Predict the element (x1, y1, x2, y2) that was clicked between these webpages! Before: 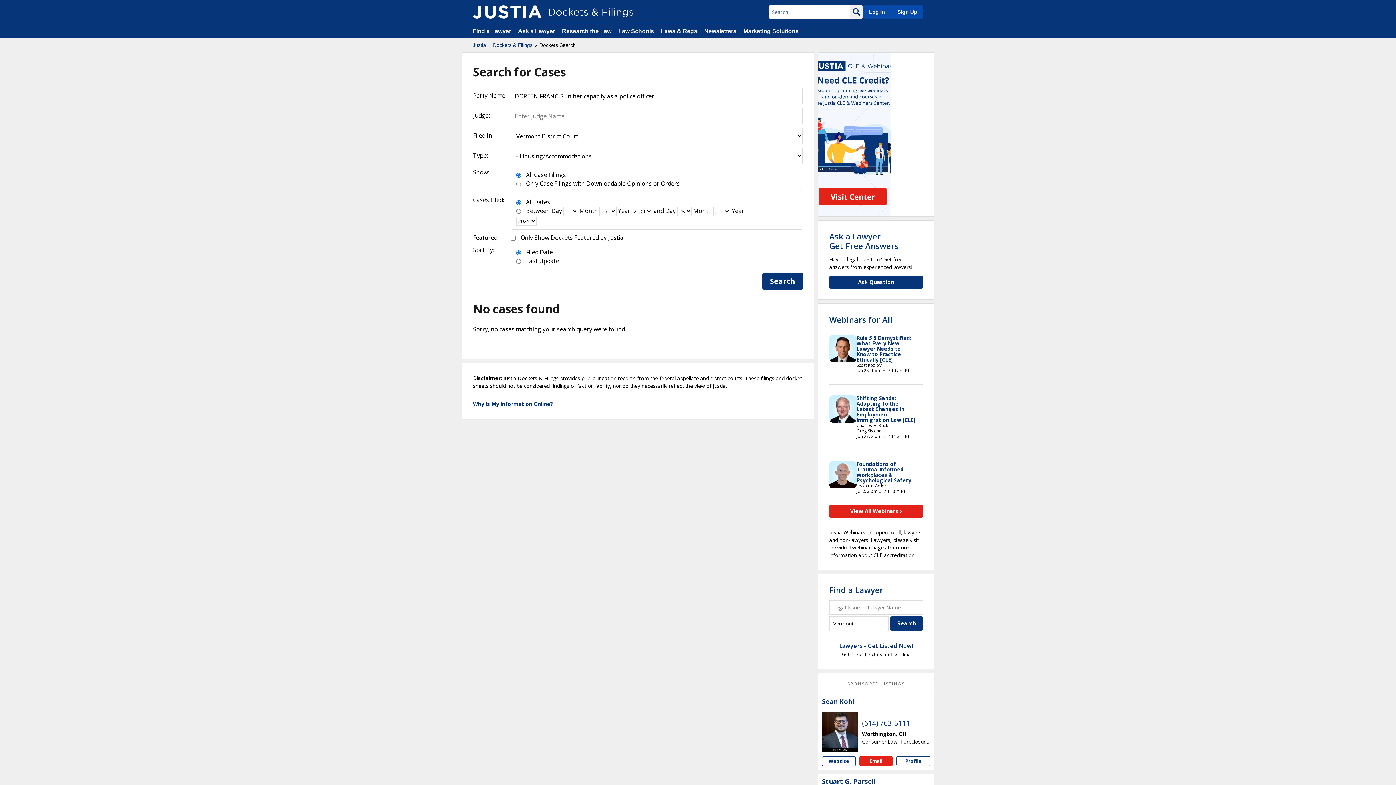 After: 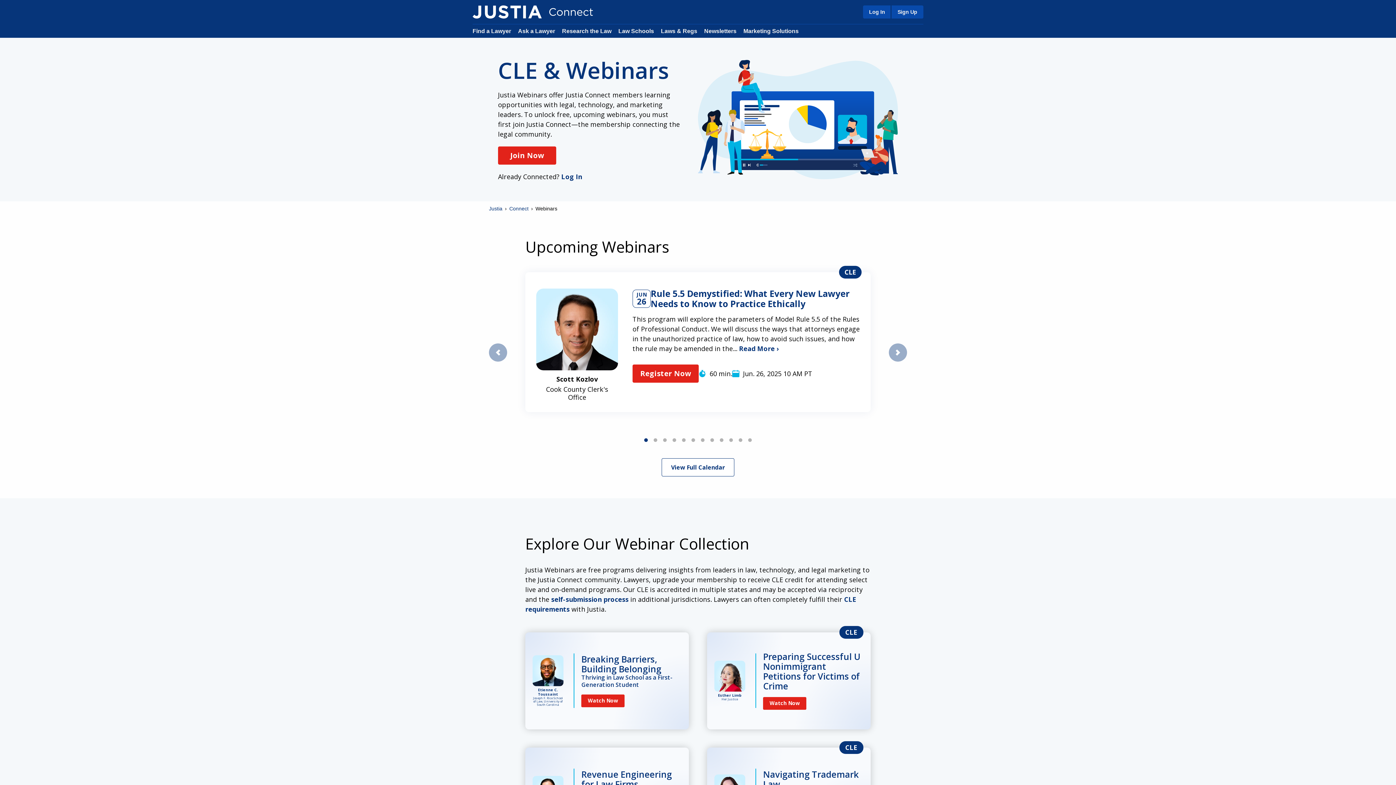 Action: bbox: (829, 505, 923, 517) label: View All Webinars ›